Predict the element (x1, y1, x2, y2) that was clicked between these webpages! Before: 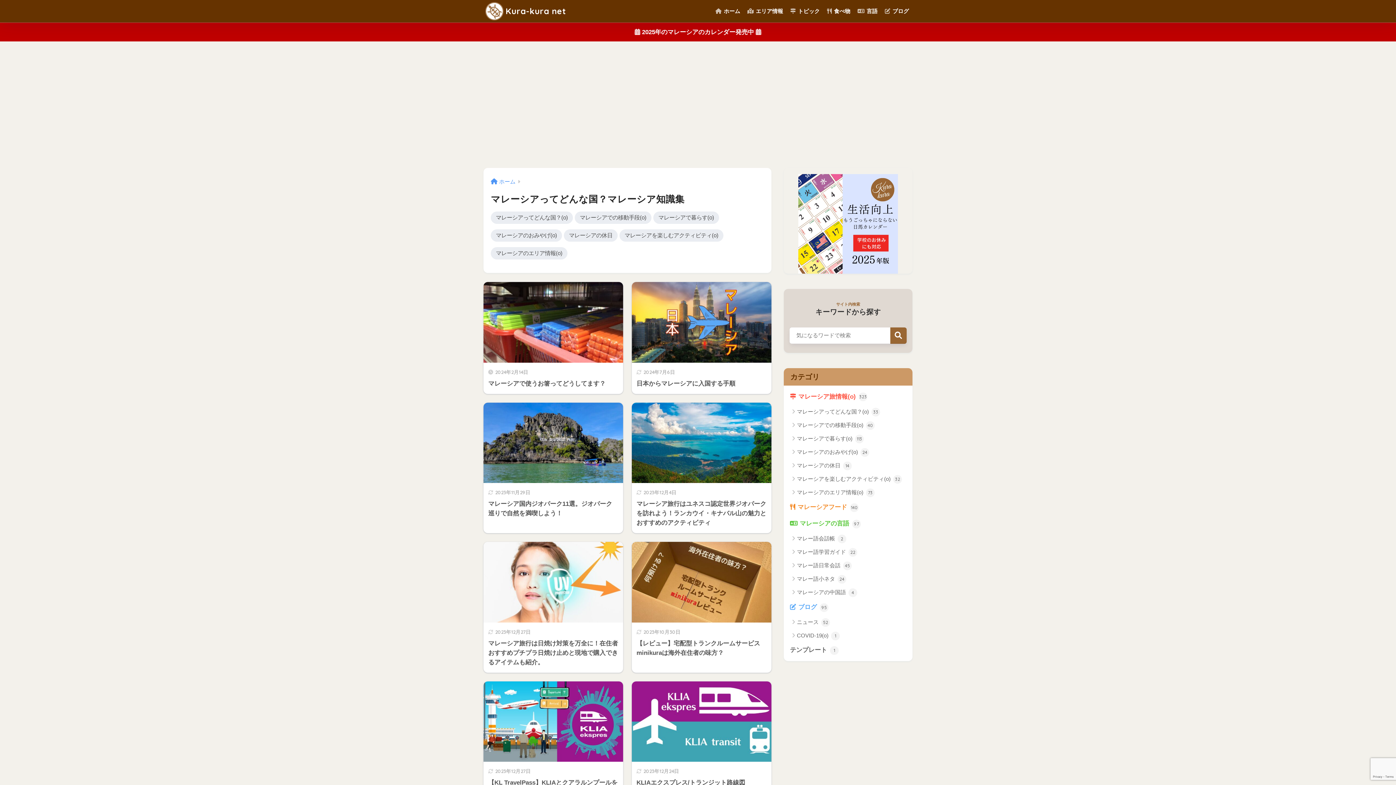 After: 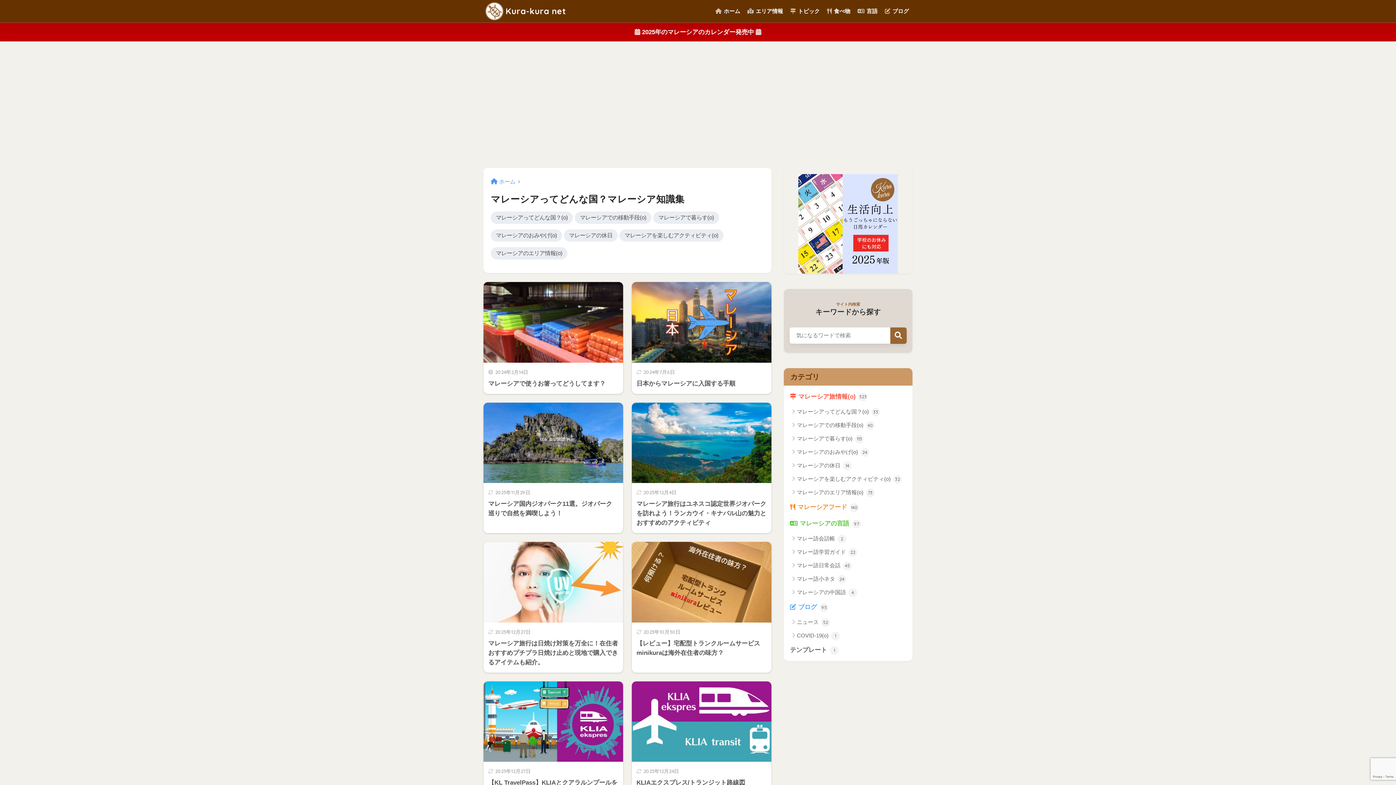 Action: bbox: (890, 327, 906, 344) label: 検索